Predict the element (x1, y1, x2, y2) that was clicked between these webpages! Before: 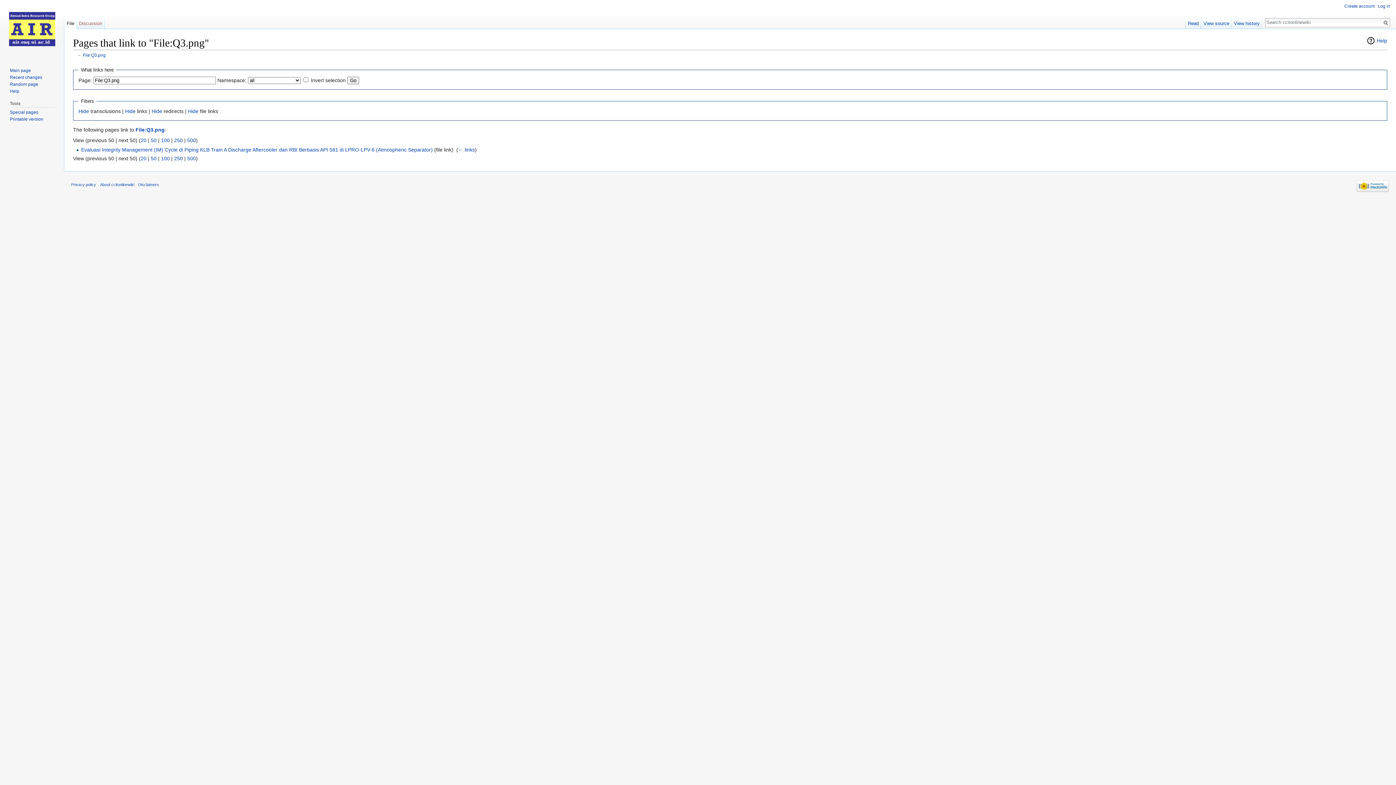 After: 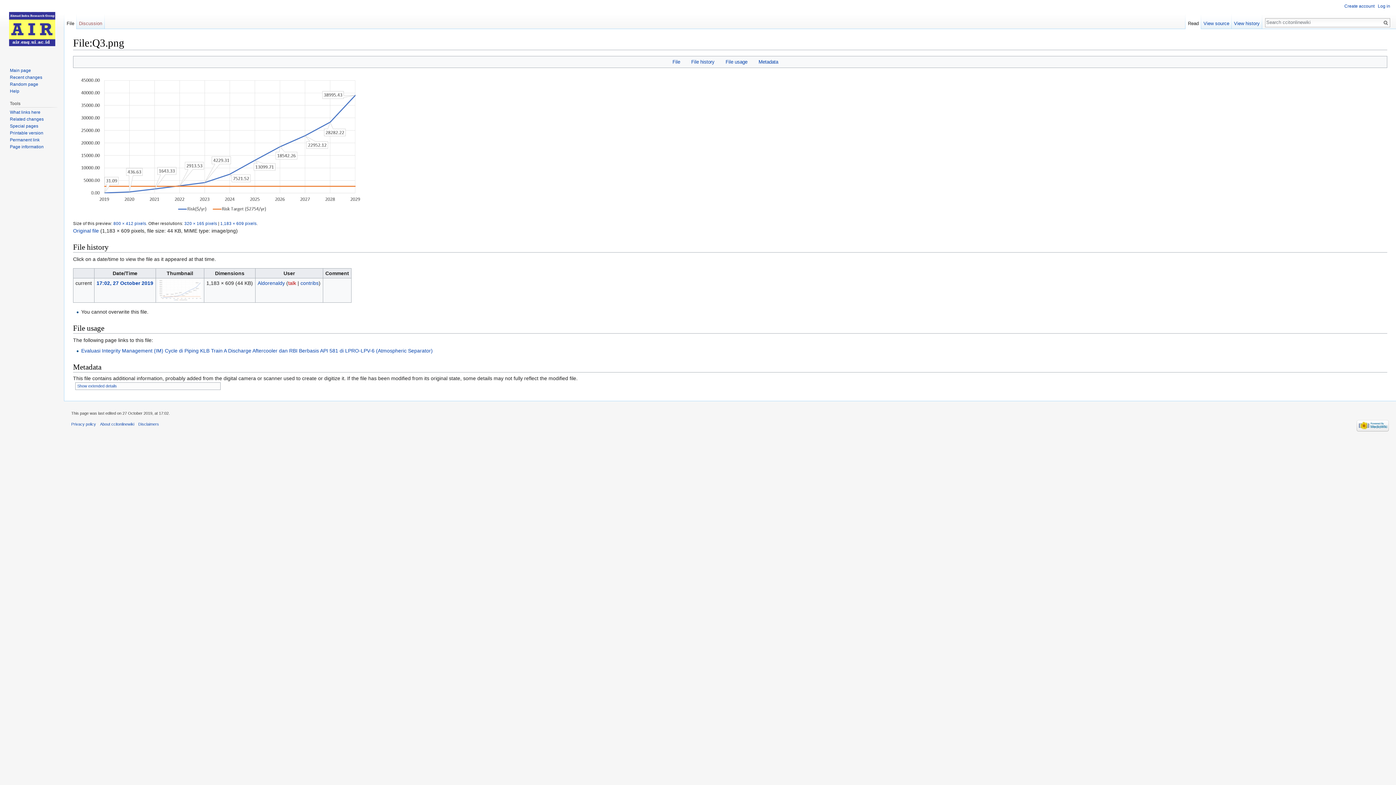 Action: bbox: (135, 126, 164, 132) label: File:Q3.png